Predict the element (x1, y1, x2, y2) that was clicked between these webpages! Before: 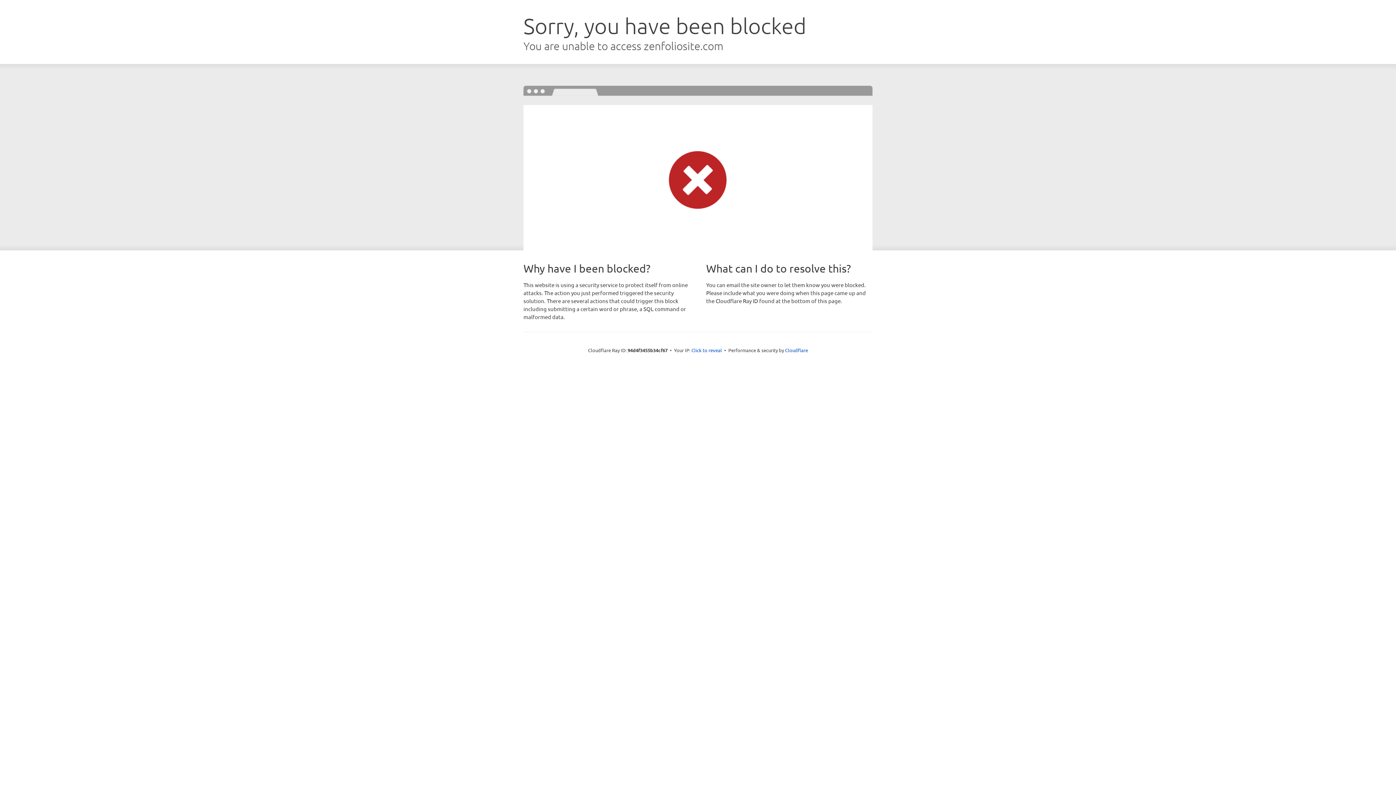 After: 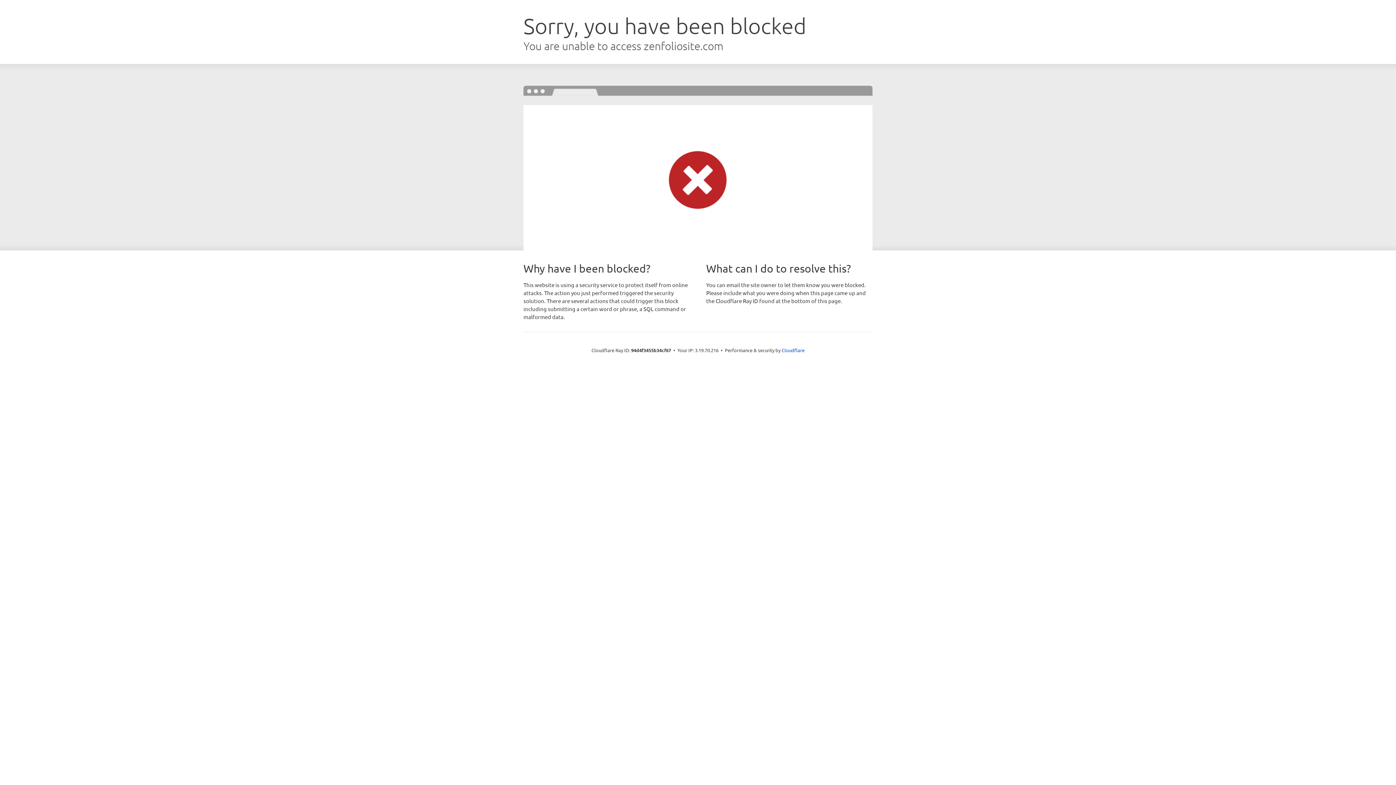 Action: label: Click to reveal bbox: (691, 346, 722, 353)